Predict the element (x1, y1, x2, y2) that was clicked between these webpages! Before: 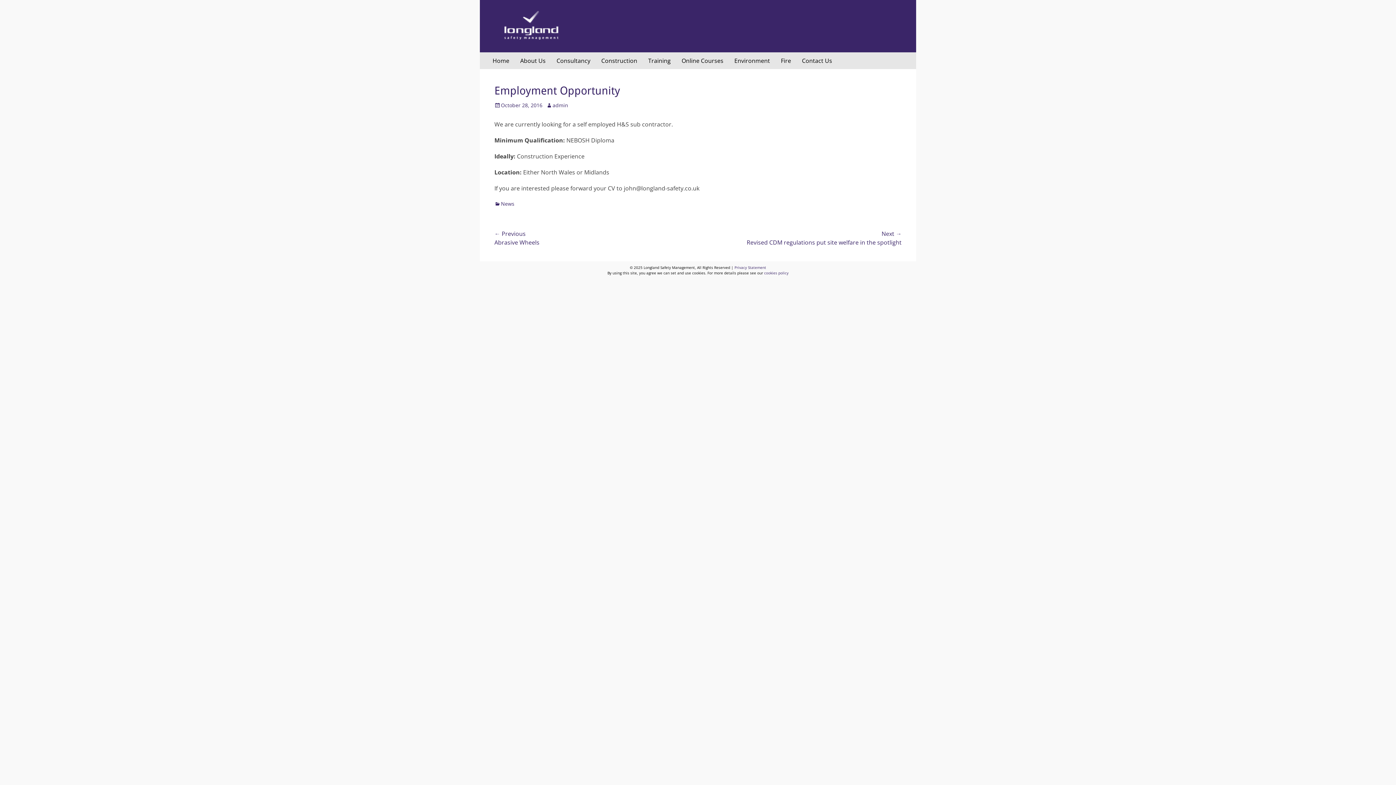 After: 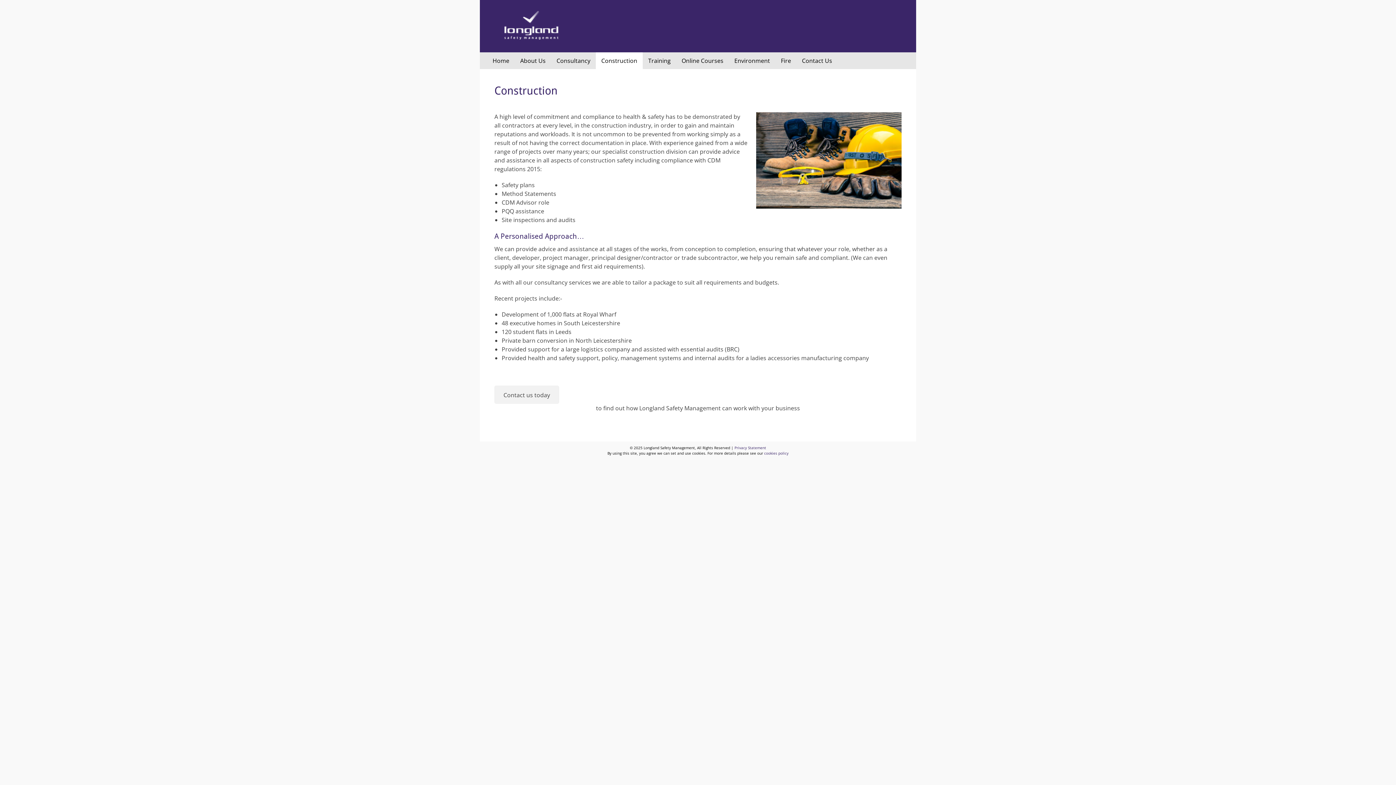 Action: label: Construction bbox: (596, 52, 642, 68)